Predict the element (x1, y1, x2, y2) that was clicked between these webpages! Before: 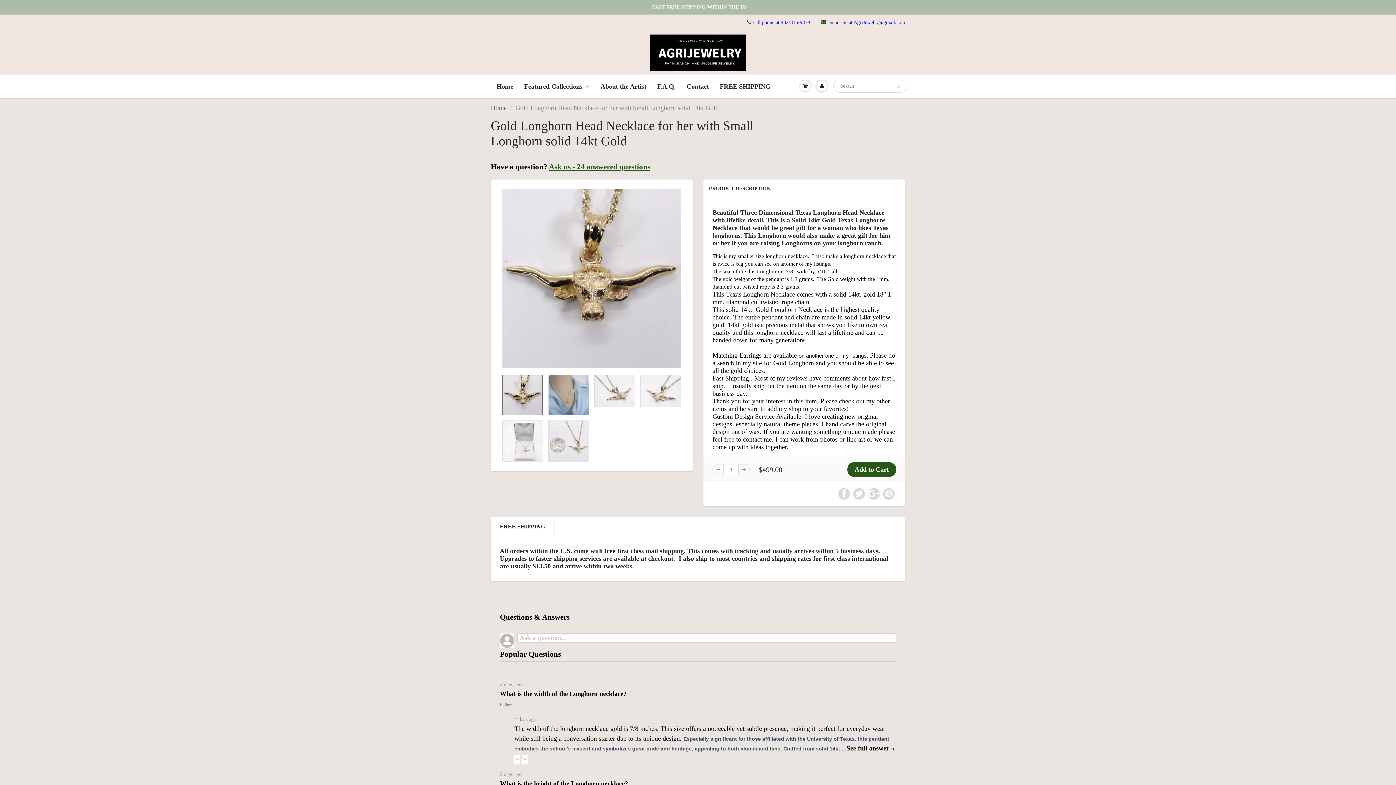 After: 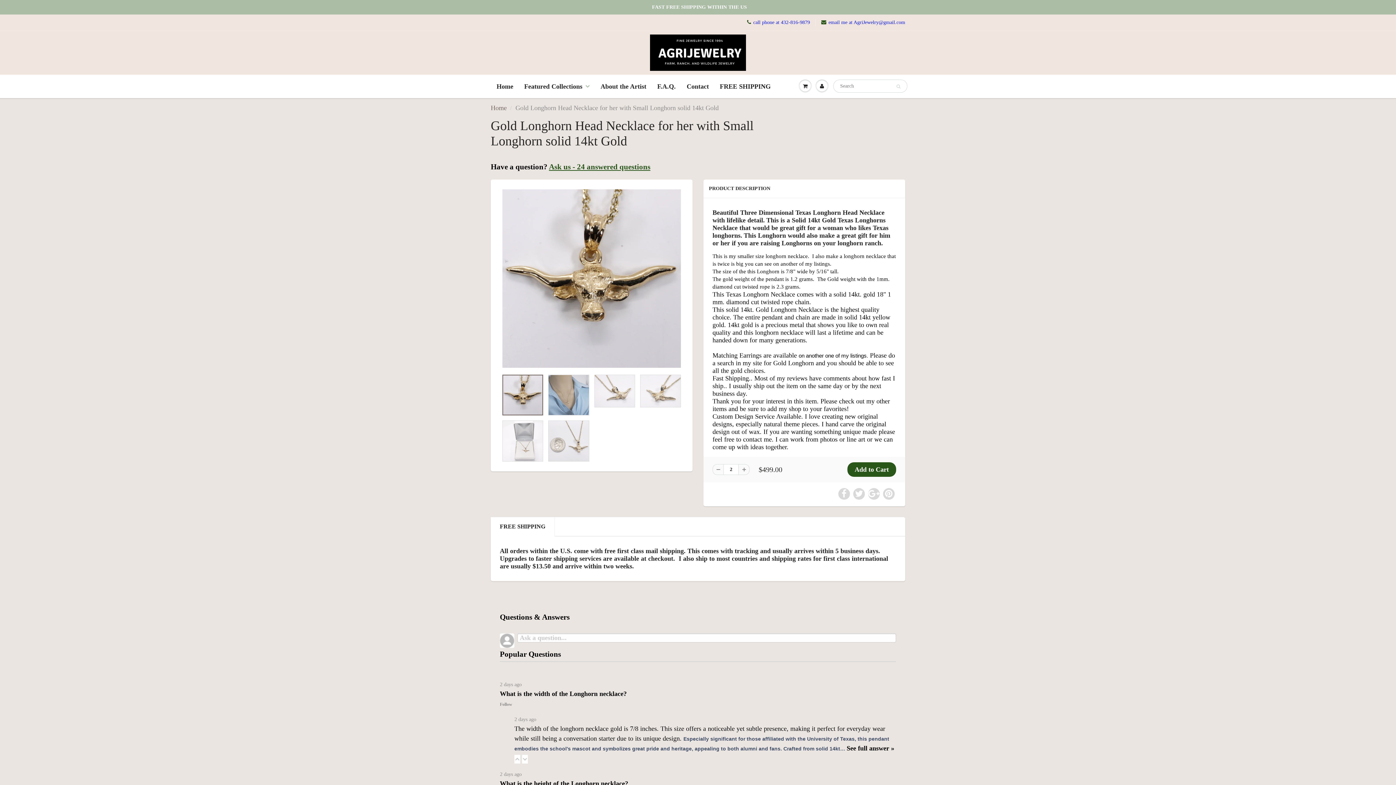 Action: bbox: (738, 464, 749, 475)